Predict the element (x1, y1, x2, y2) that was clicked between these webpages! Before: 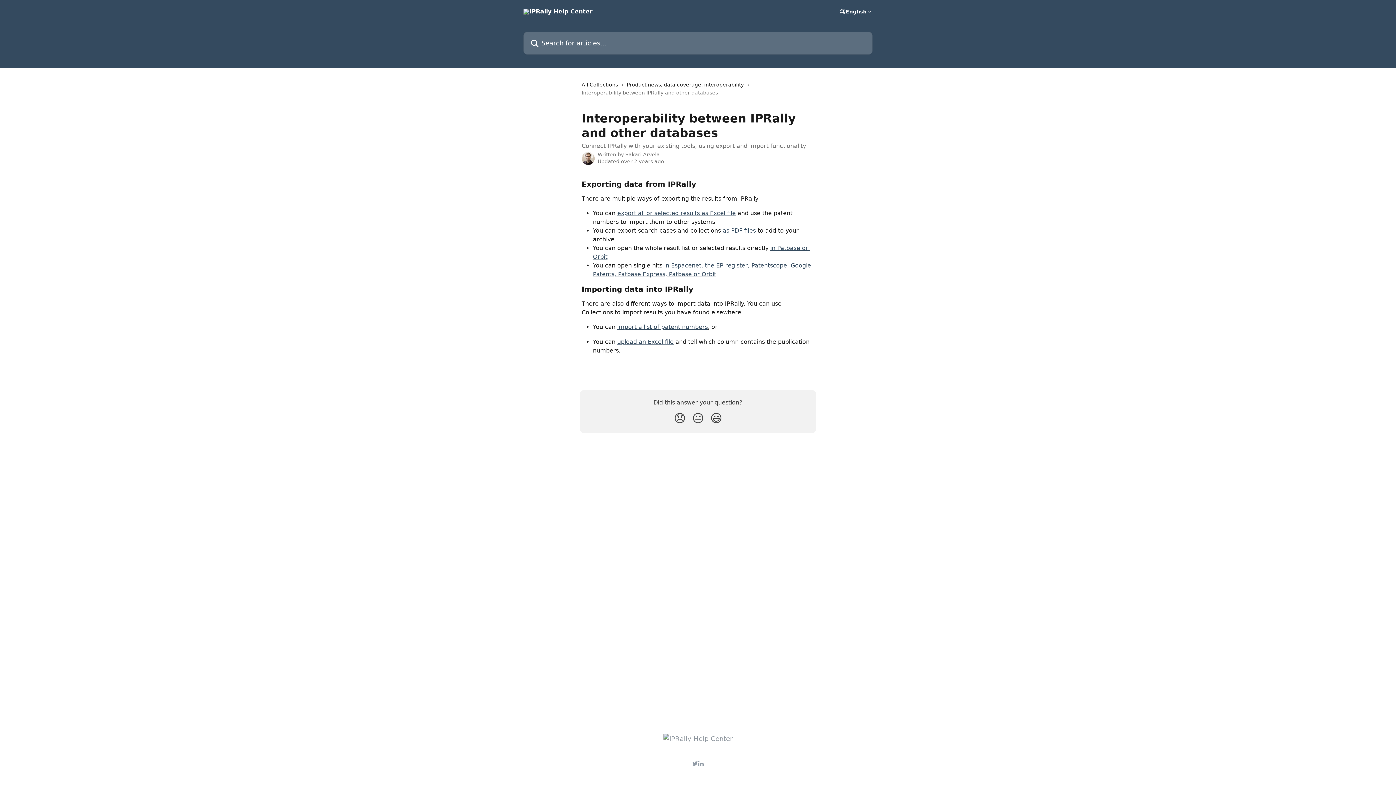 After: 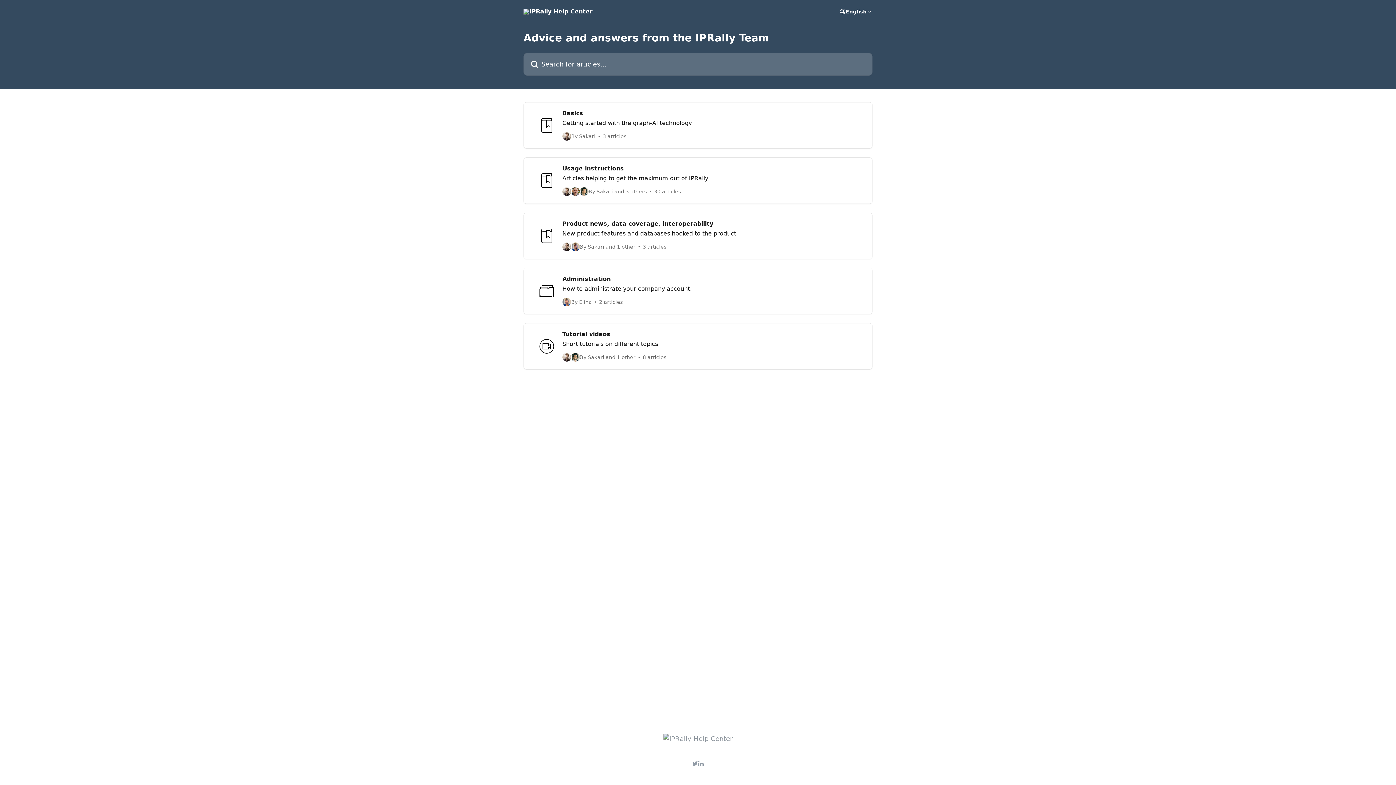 Action: bbox: (523, 8, 592, 14)